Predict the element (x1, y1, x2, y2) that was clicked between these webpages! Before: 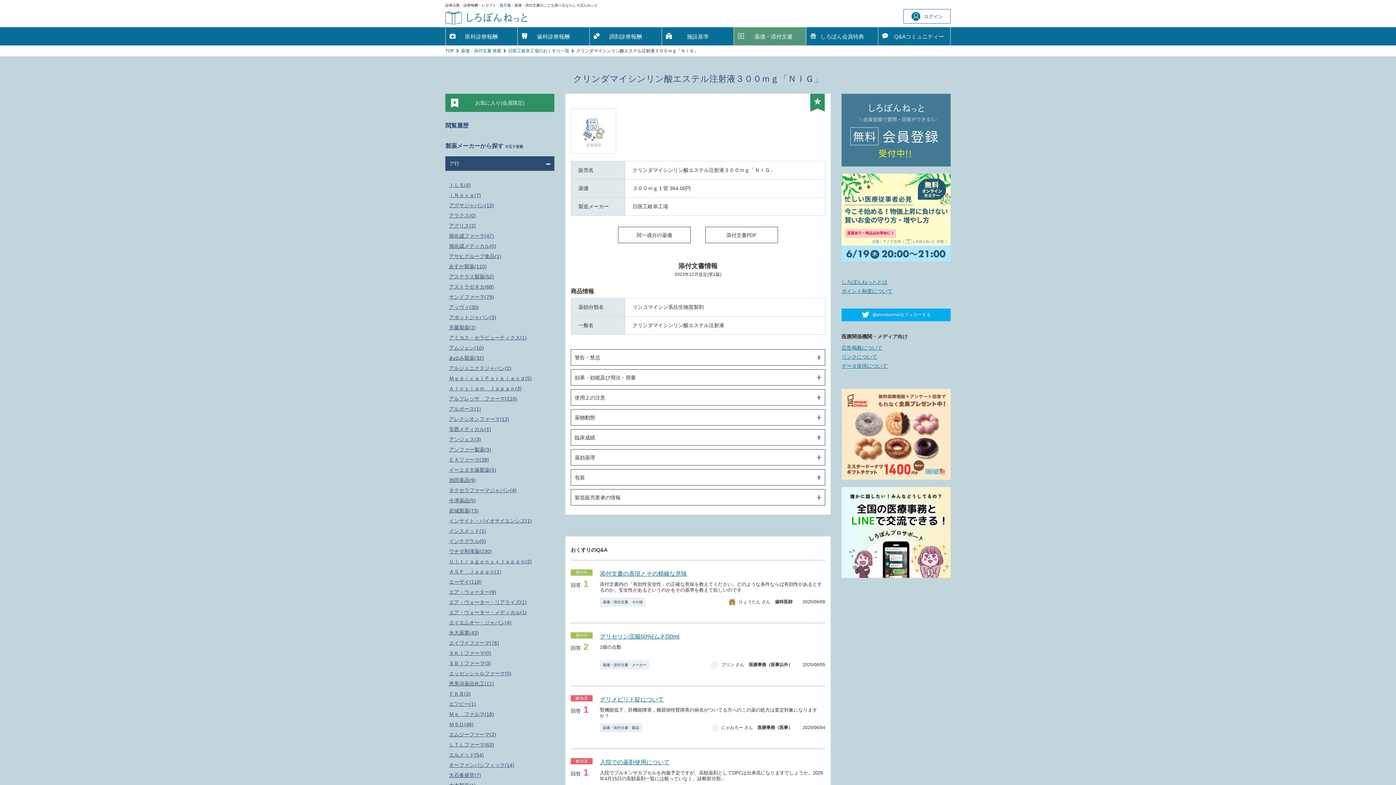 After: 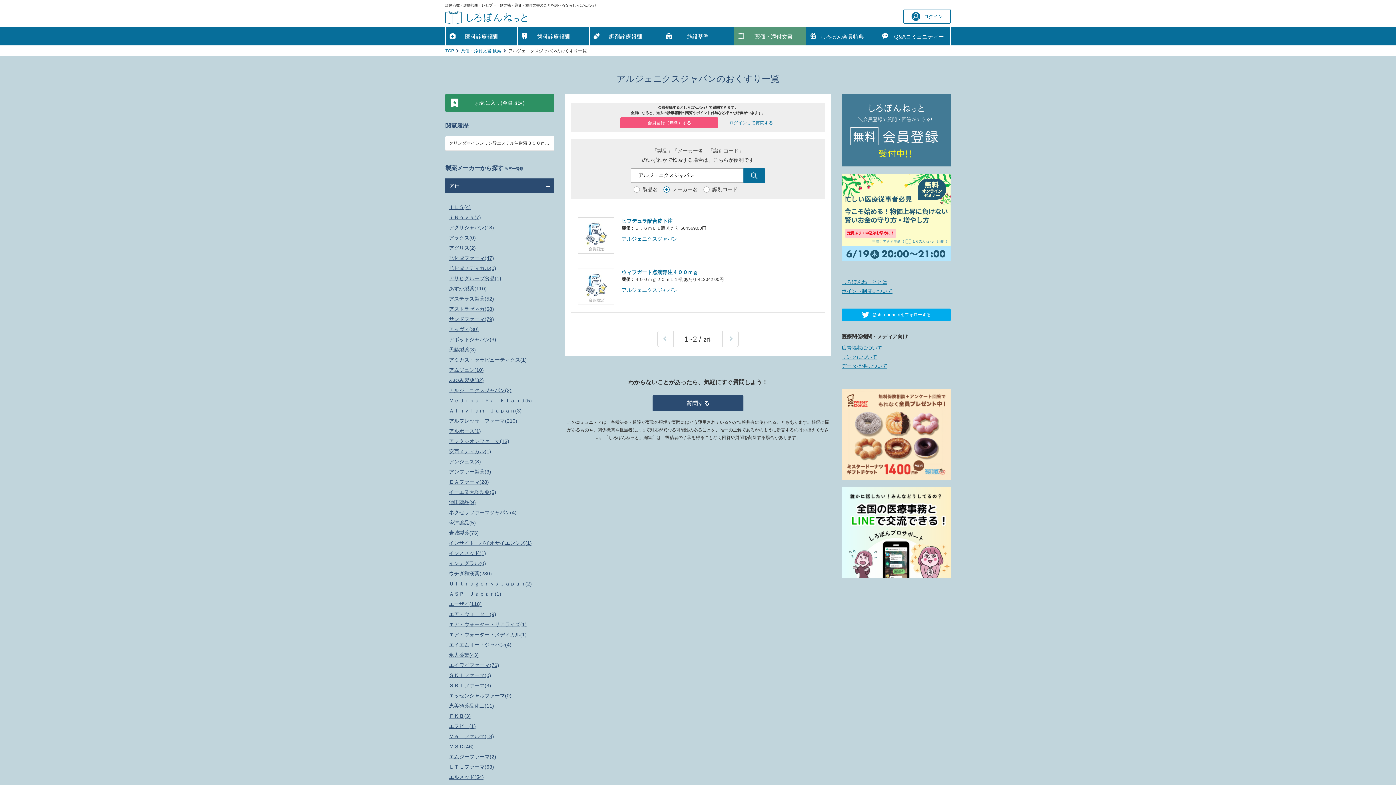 Action: label: アルジェニクスジャパン(2) bbox: (449, 365, 550, 371)